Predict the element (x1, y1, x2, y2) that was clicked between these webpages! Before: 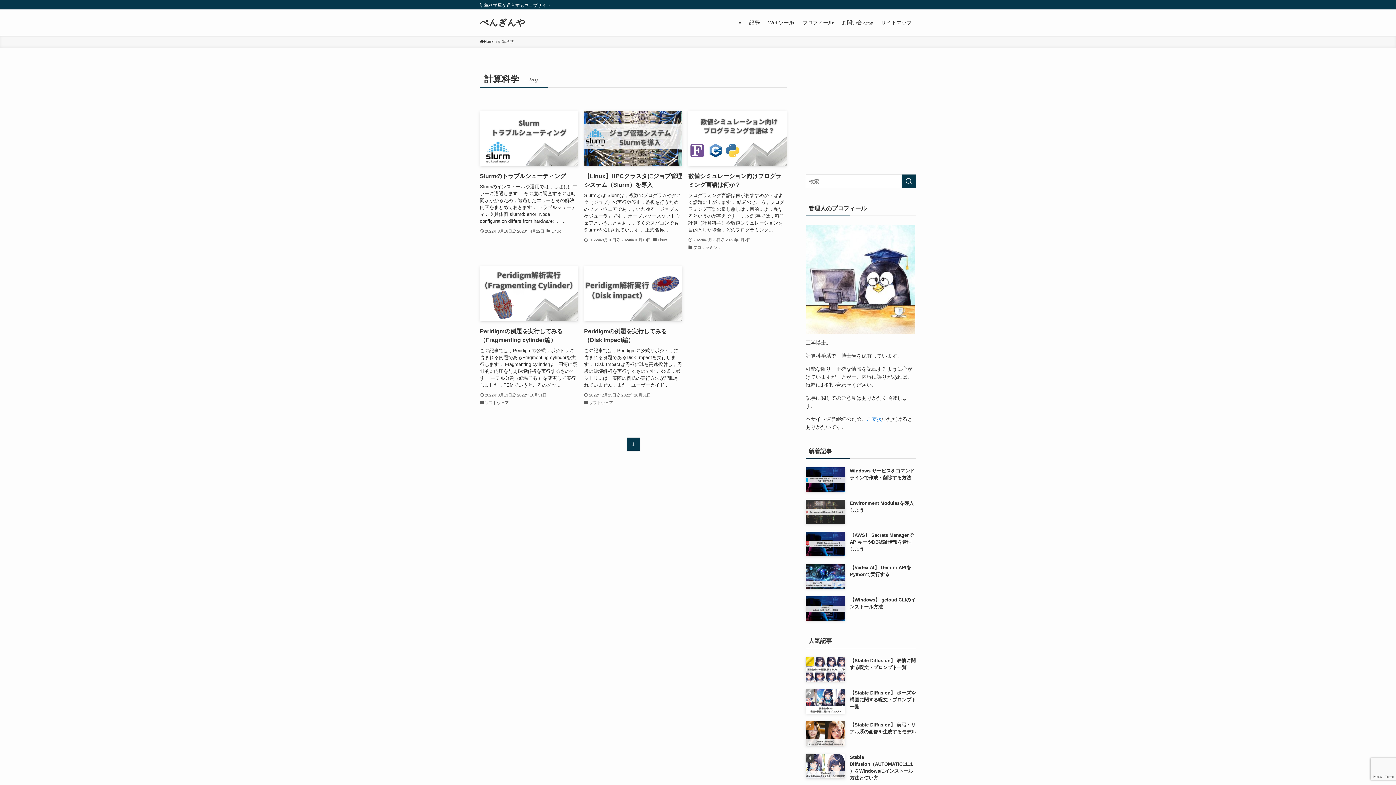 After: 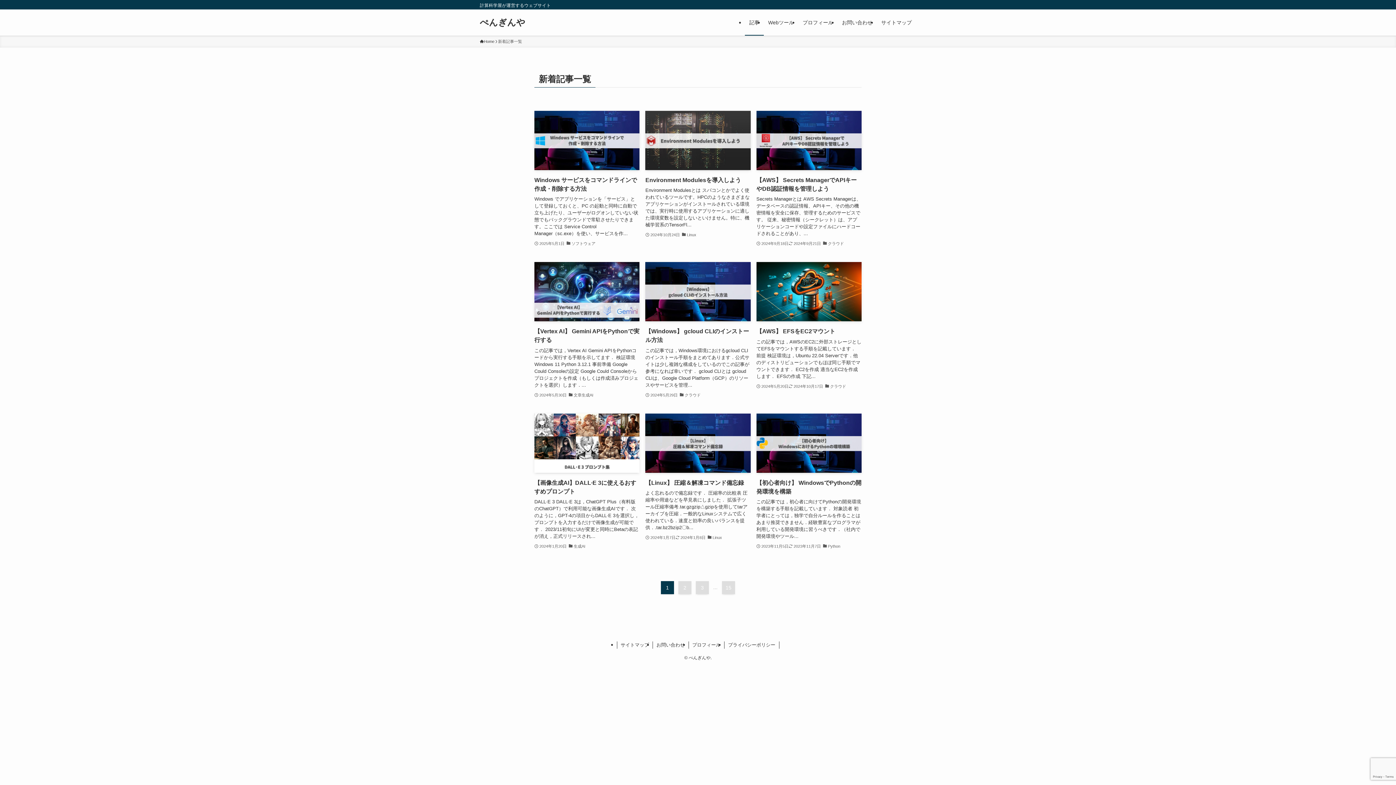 Action: bbox: (745, 9, 764, 35) label: 記事